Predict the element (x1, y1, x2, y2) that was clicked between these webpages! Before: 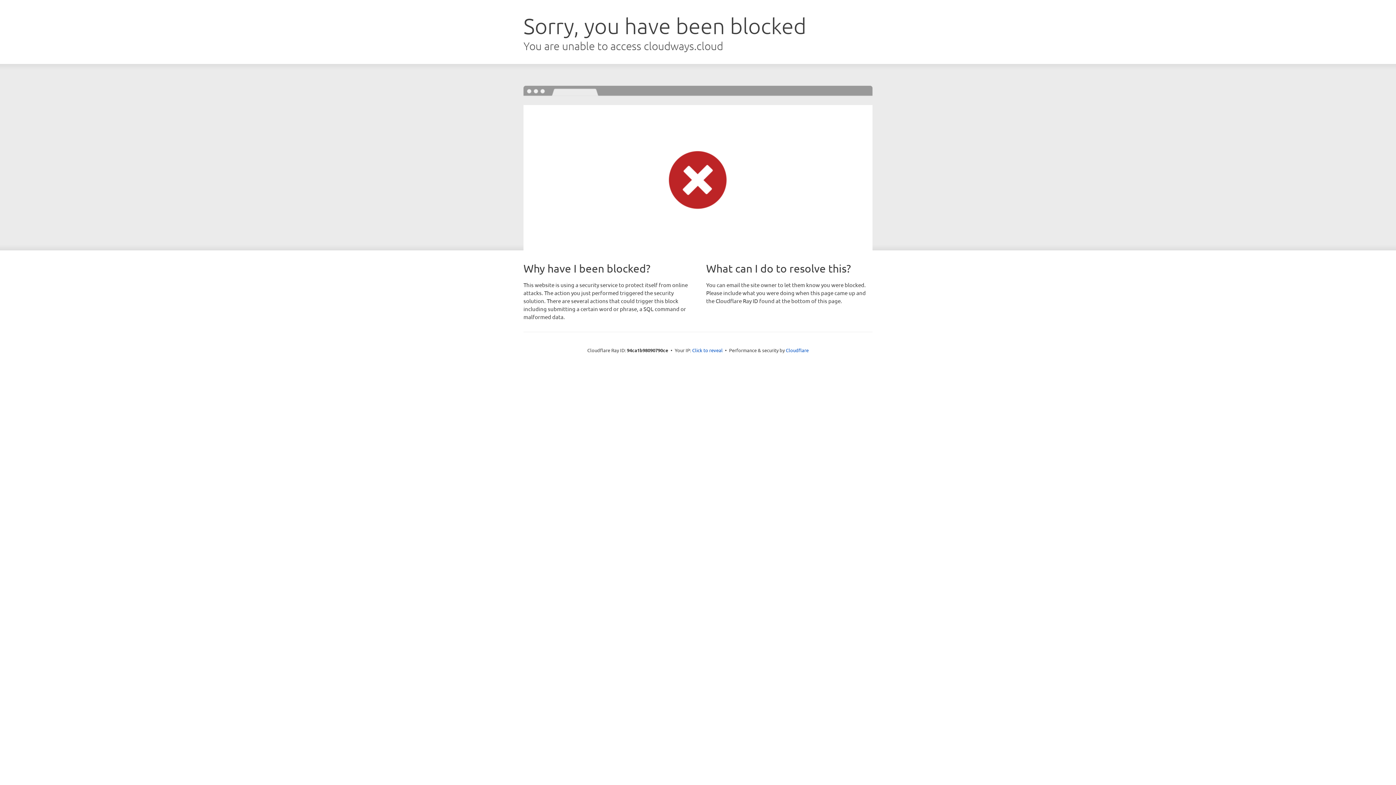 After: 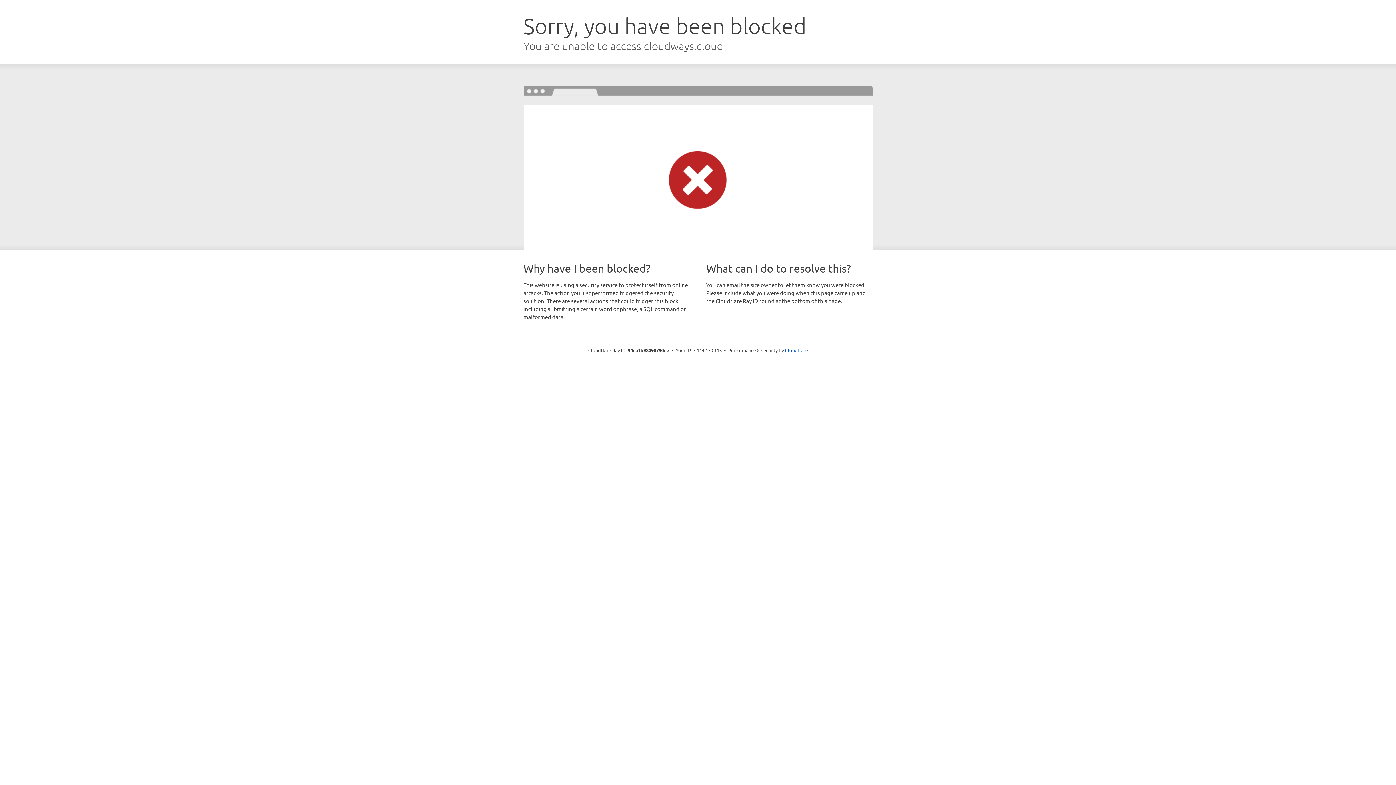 Action: label: Click to reveal bbox: (692, 346, 722, 353)